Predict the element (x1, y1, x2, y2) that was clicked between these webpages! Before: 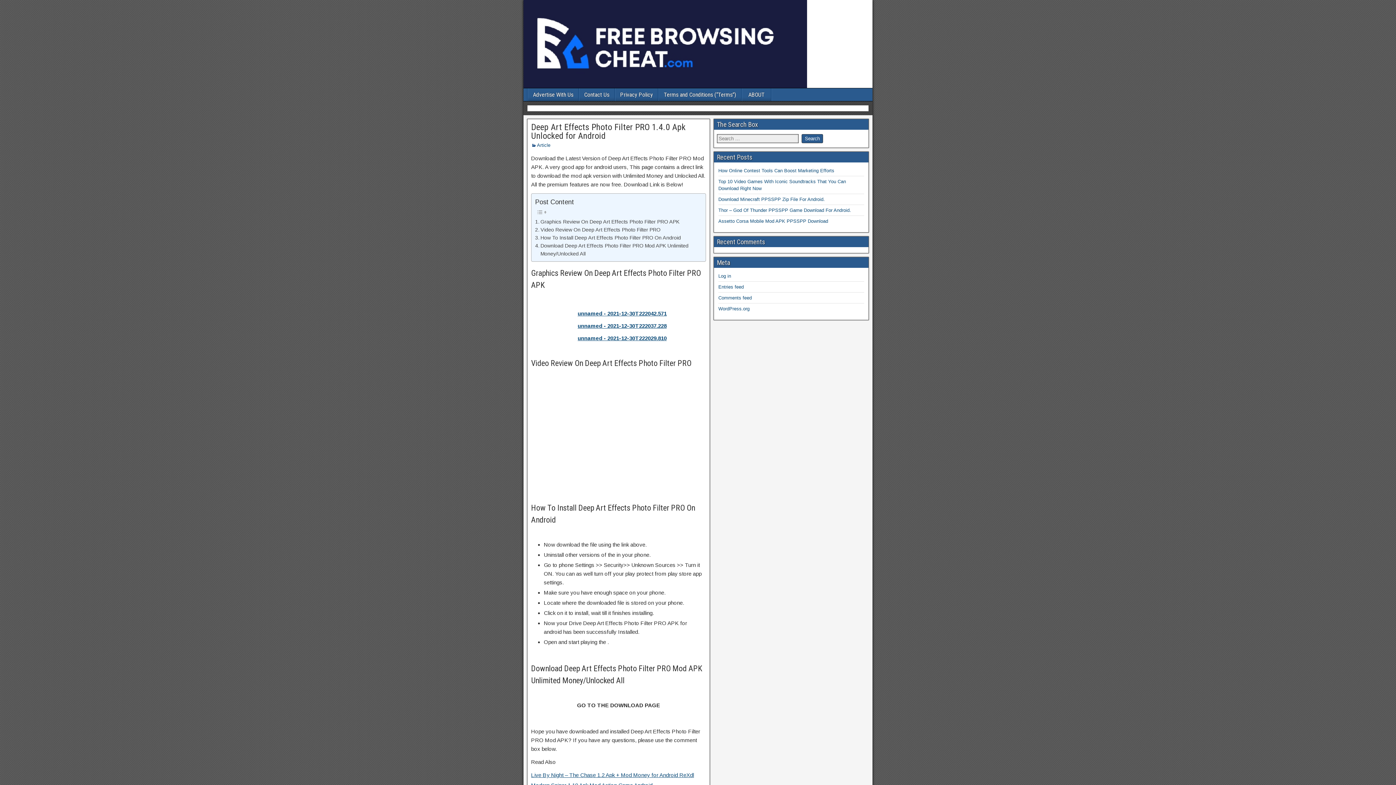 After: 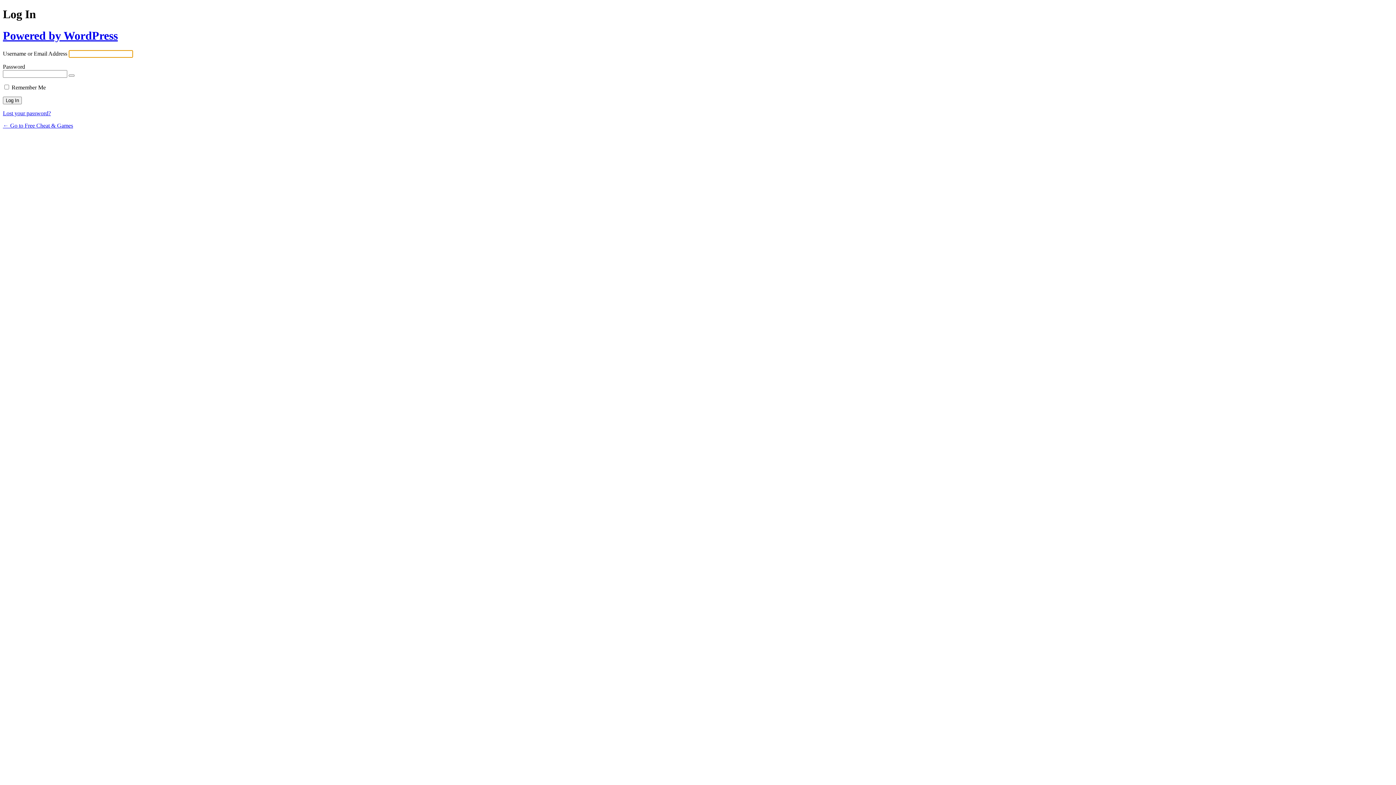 Action: bbox: (718, 273, 731, 278) label: Log in